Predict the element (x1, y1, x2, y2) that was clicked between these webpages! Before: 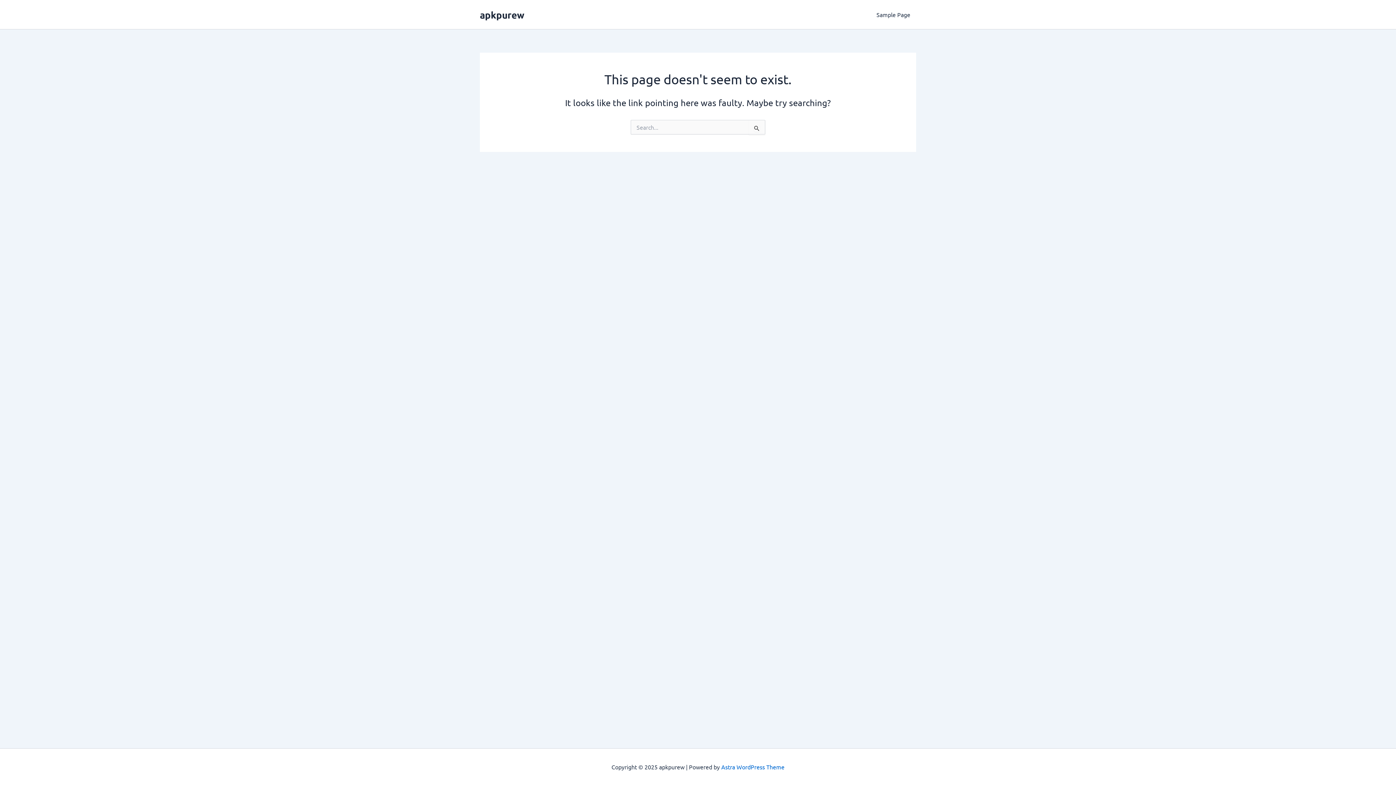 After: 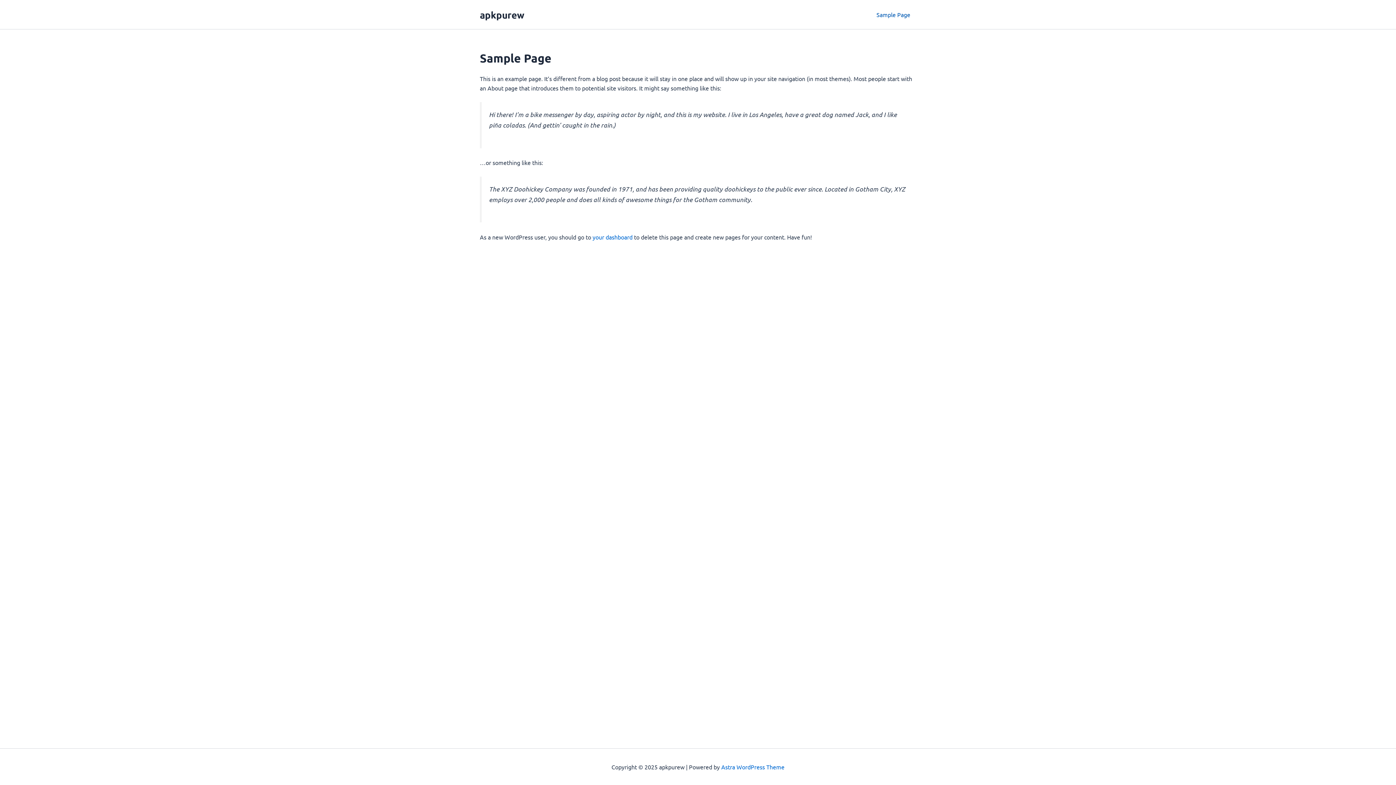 Action: bbox: (870, 0, 916, 29) label: Sample Page